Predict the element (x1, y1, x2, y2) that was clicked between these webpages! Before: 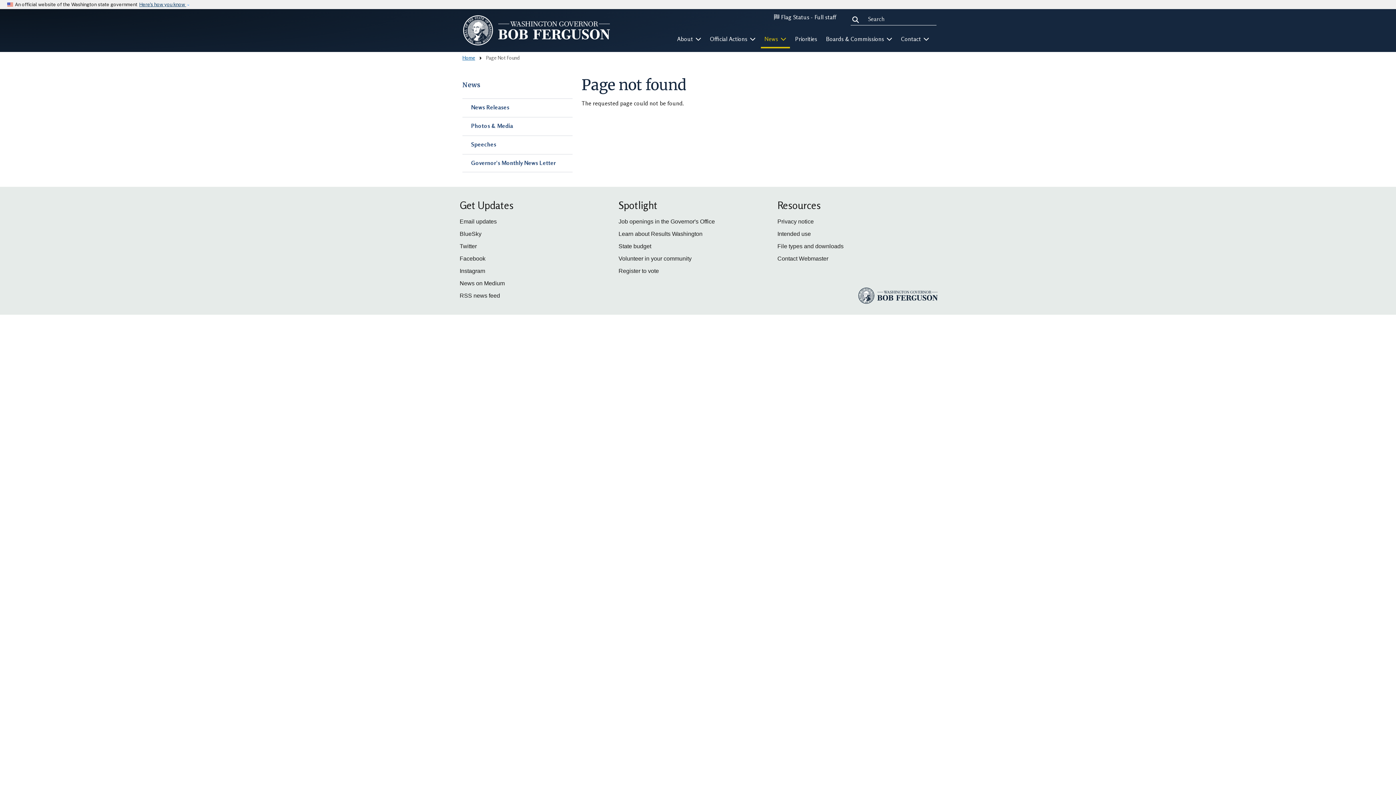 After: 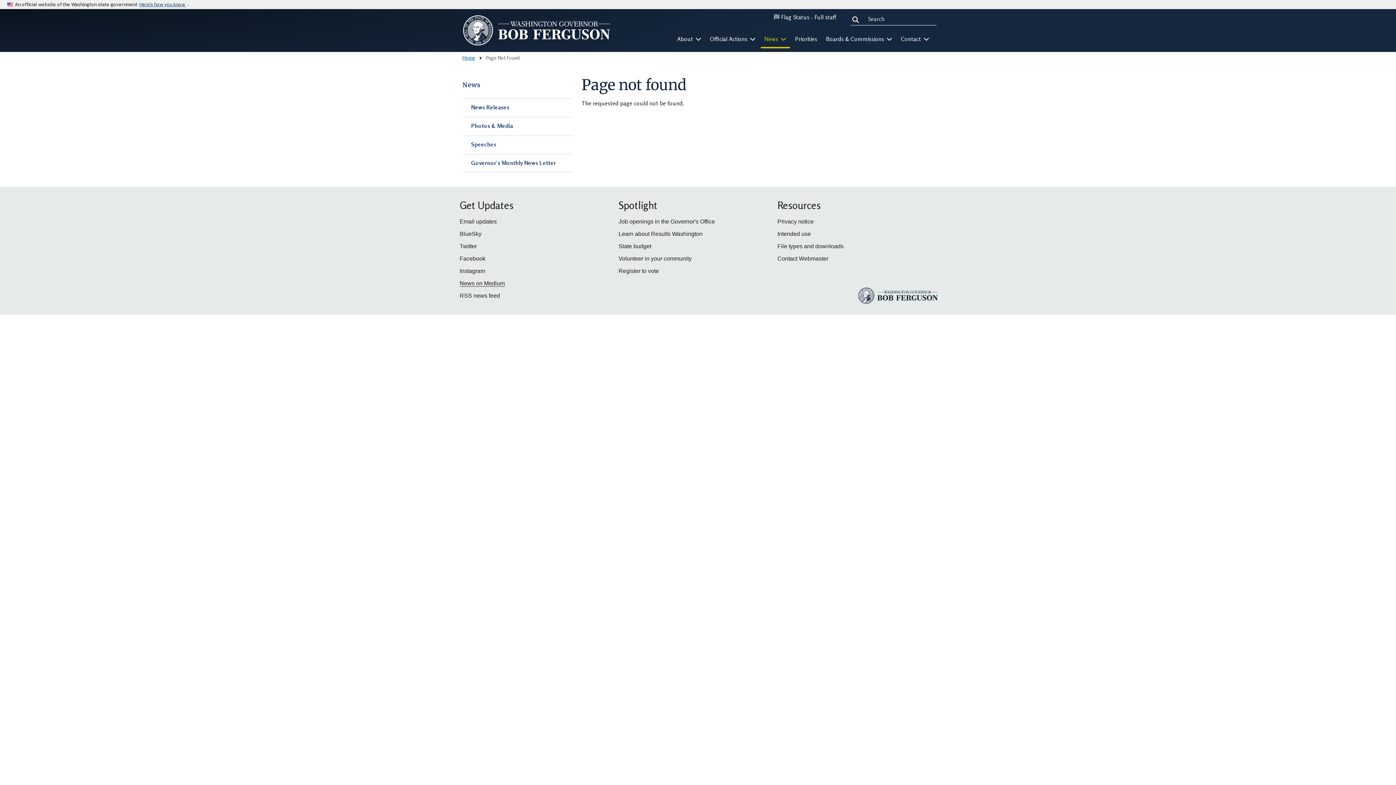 Action: bbox: (459, 280, 504, 286) label: News on Medium